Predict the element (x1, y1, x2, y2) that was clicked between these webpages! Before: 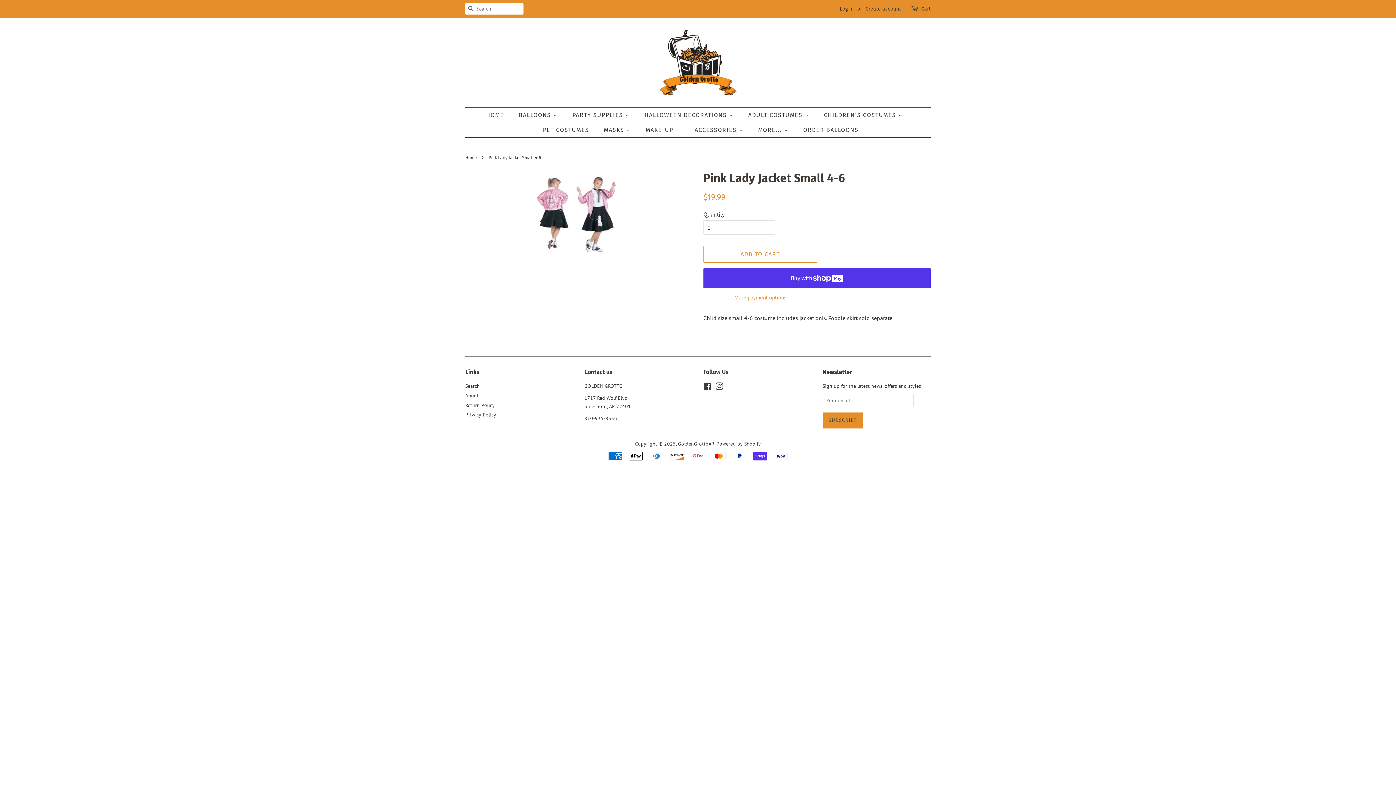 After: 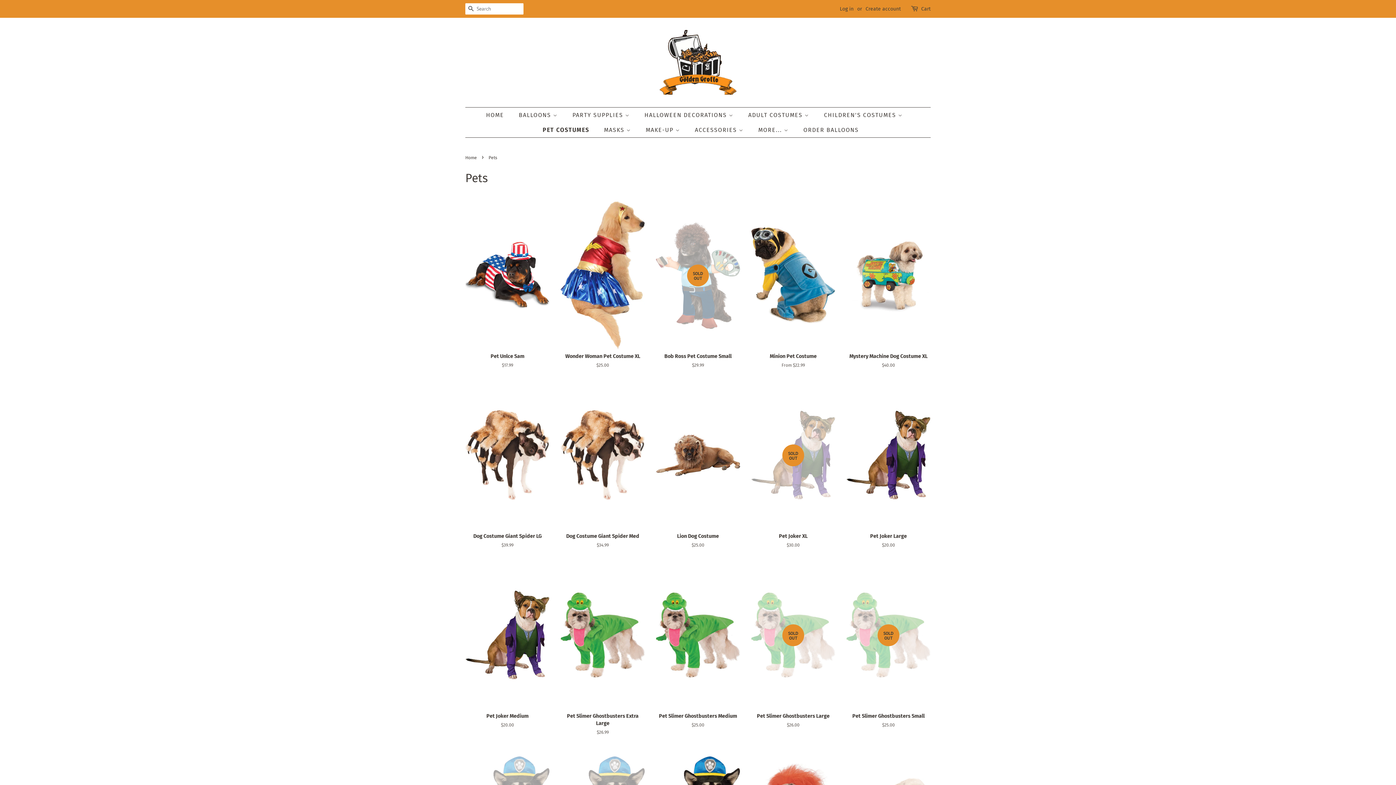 Action: bbox: (537, 122, 596, 137) label: PET COSTUMES